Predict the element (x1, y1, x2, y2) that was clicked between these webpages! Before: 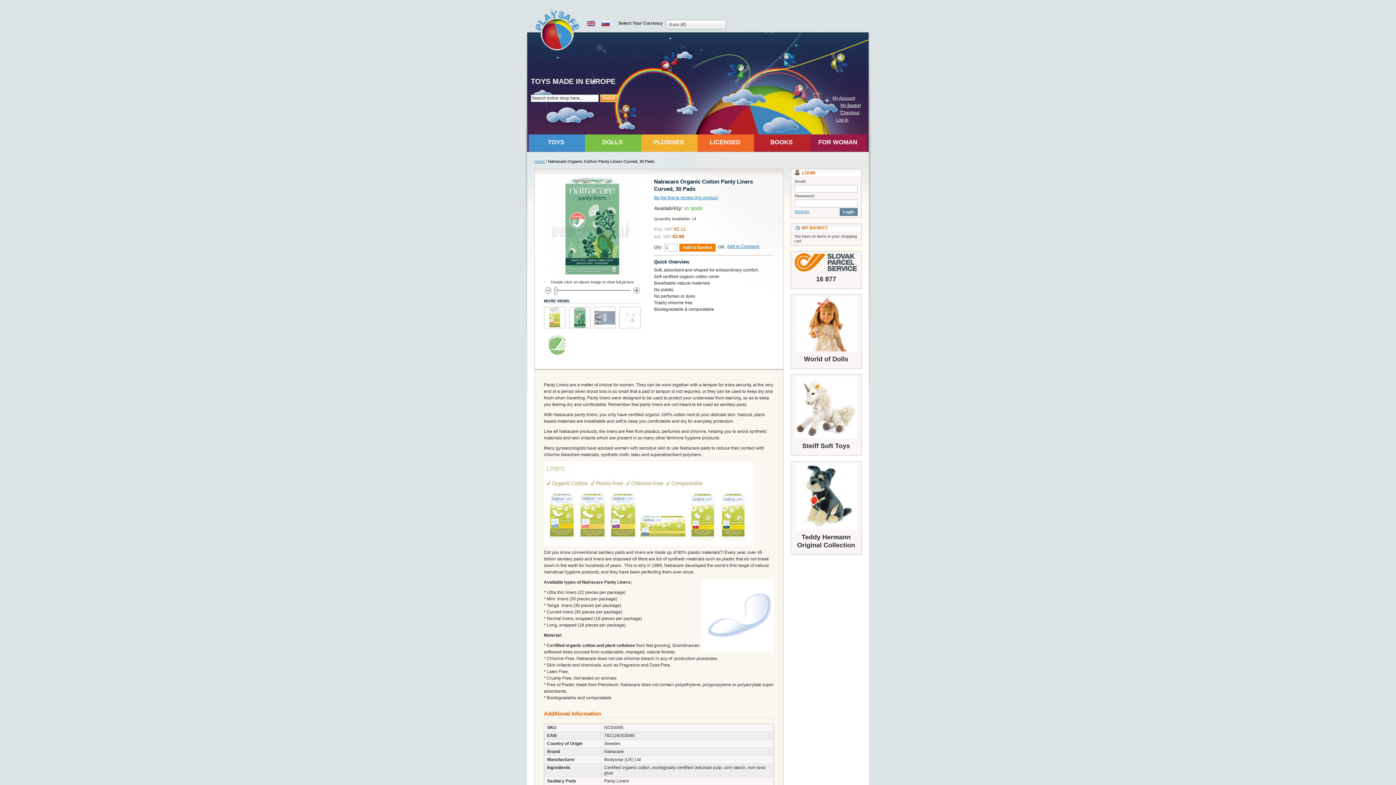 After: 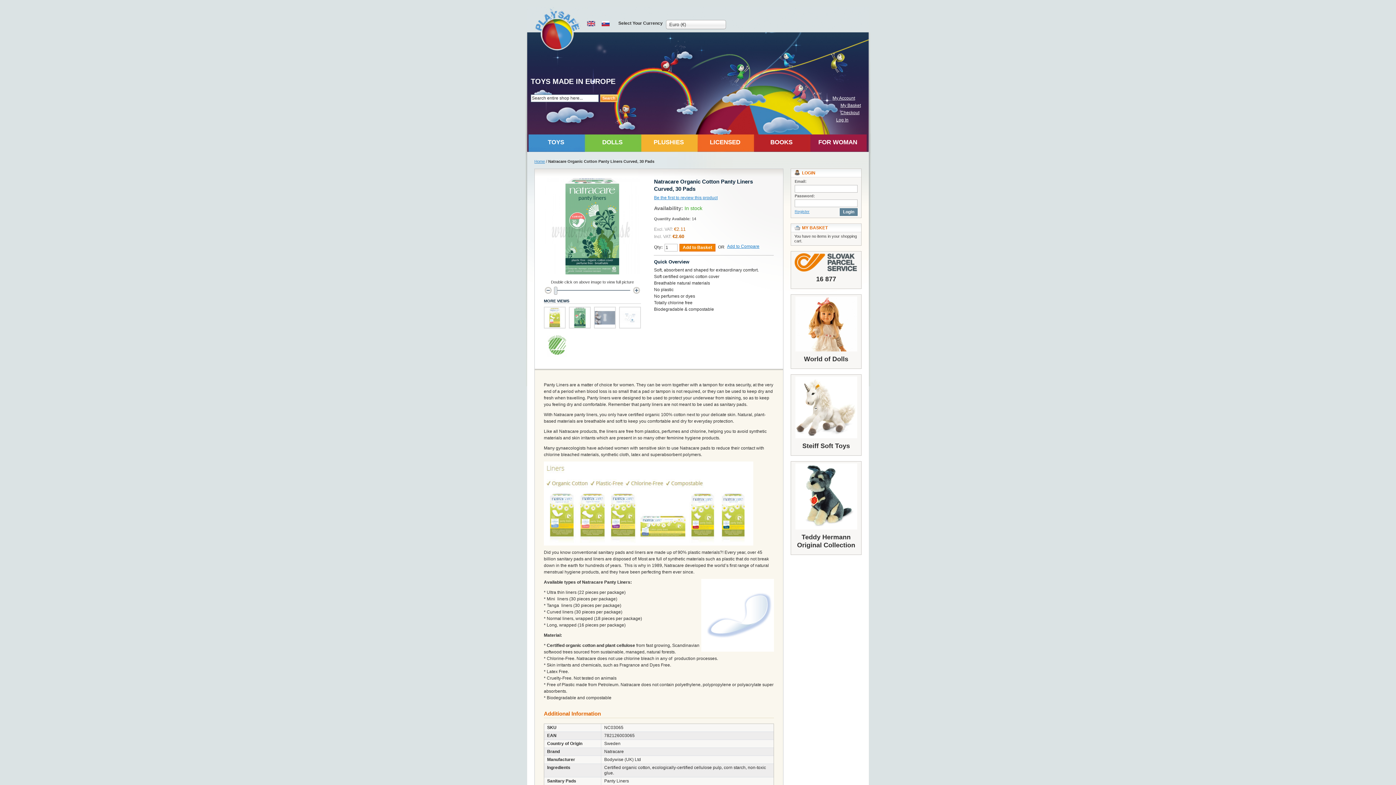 Action: bbox: (619, 306, 641, 328)